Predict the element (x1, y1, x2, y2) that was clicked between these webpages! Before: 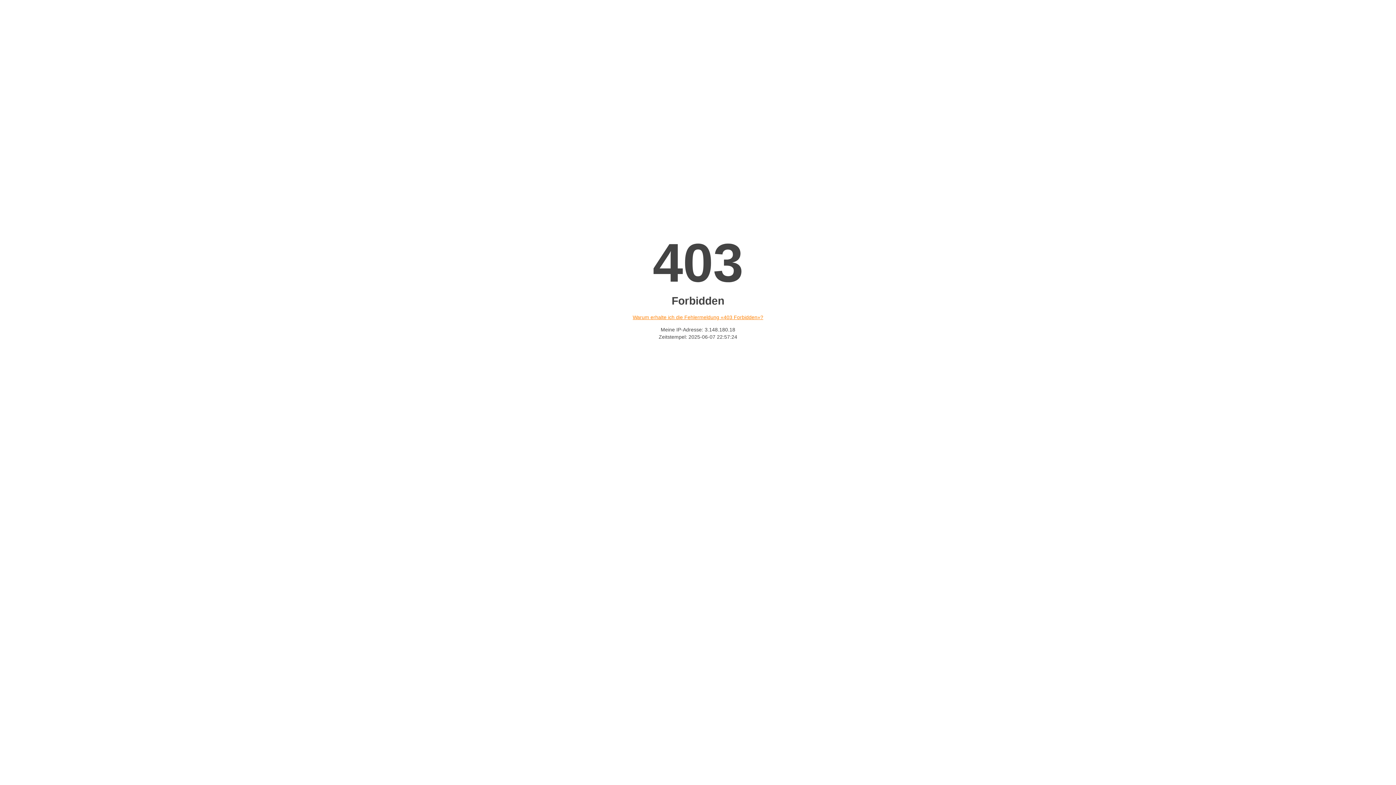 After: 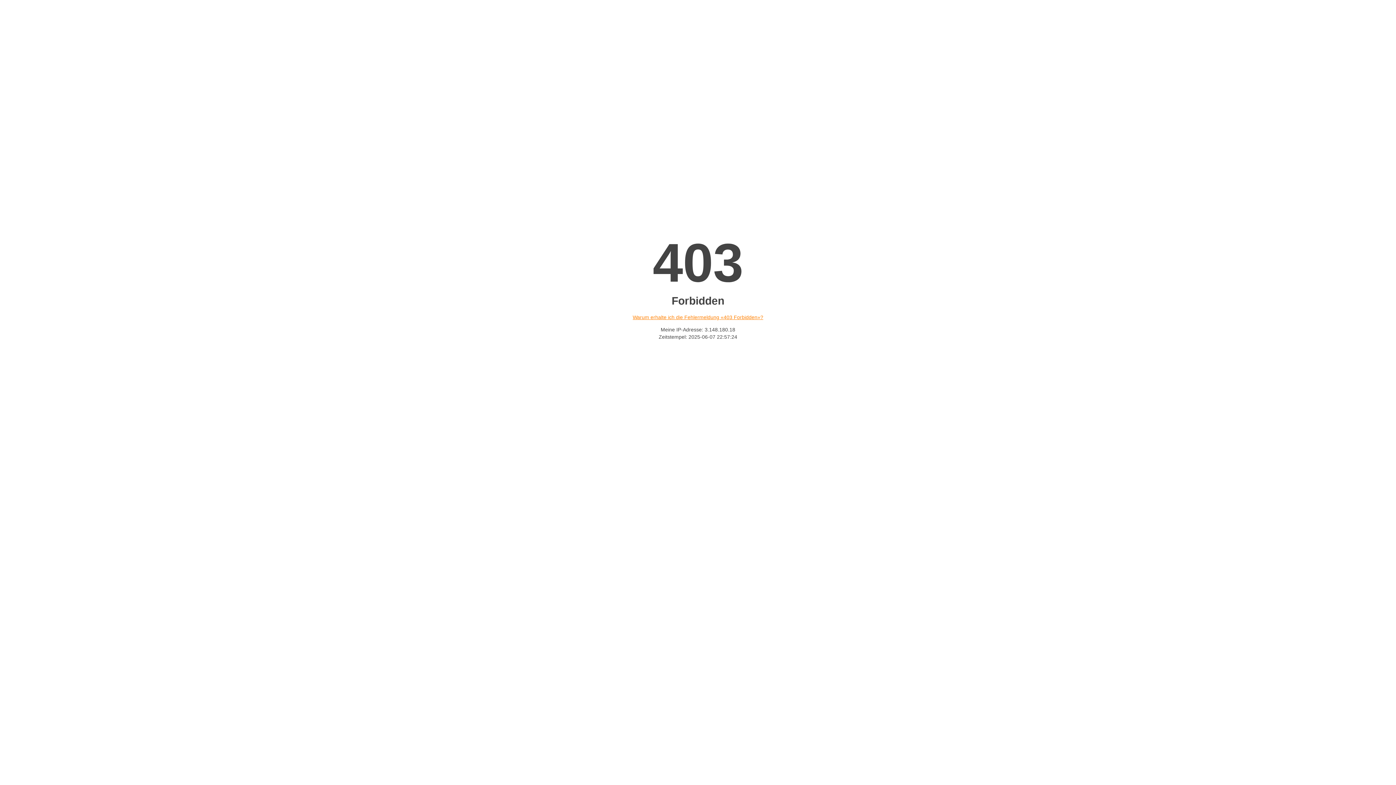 Action: bbox: (632, 314, 763, 320) label: Warum erhalte ich die Fehlermeldung «403 Forbidden»?